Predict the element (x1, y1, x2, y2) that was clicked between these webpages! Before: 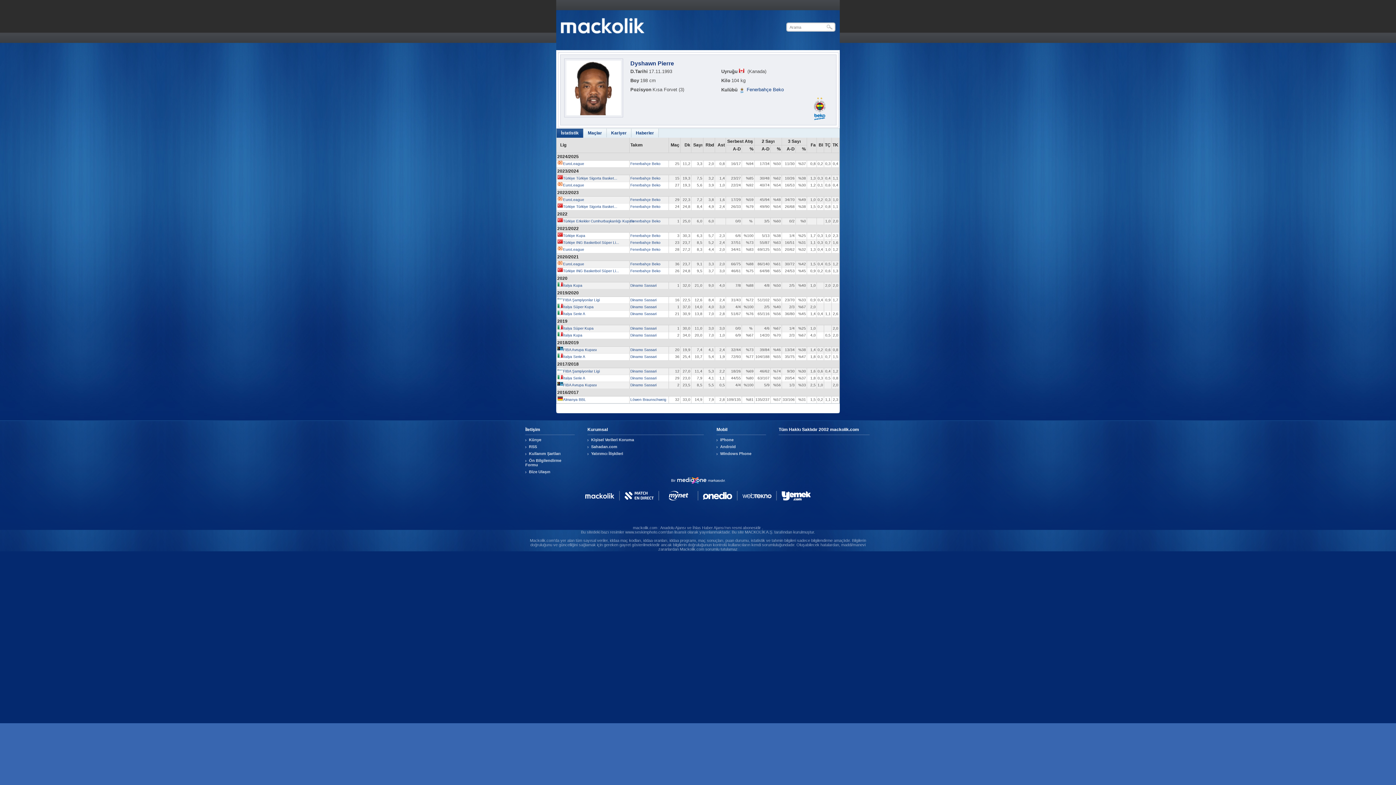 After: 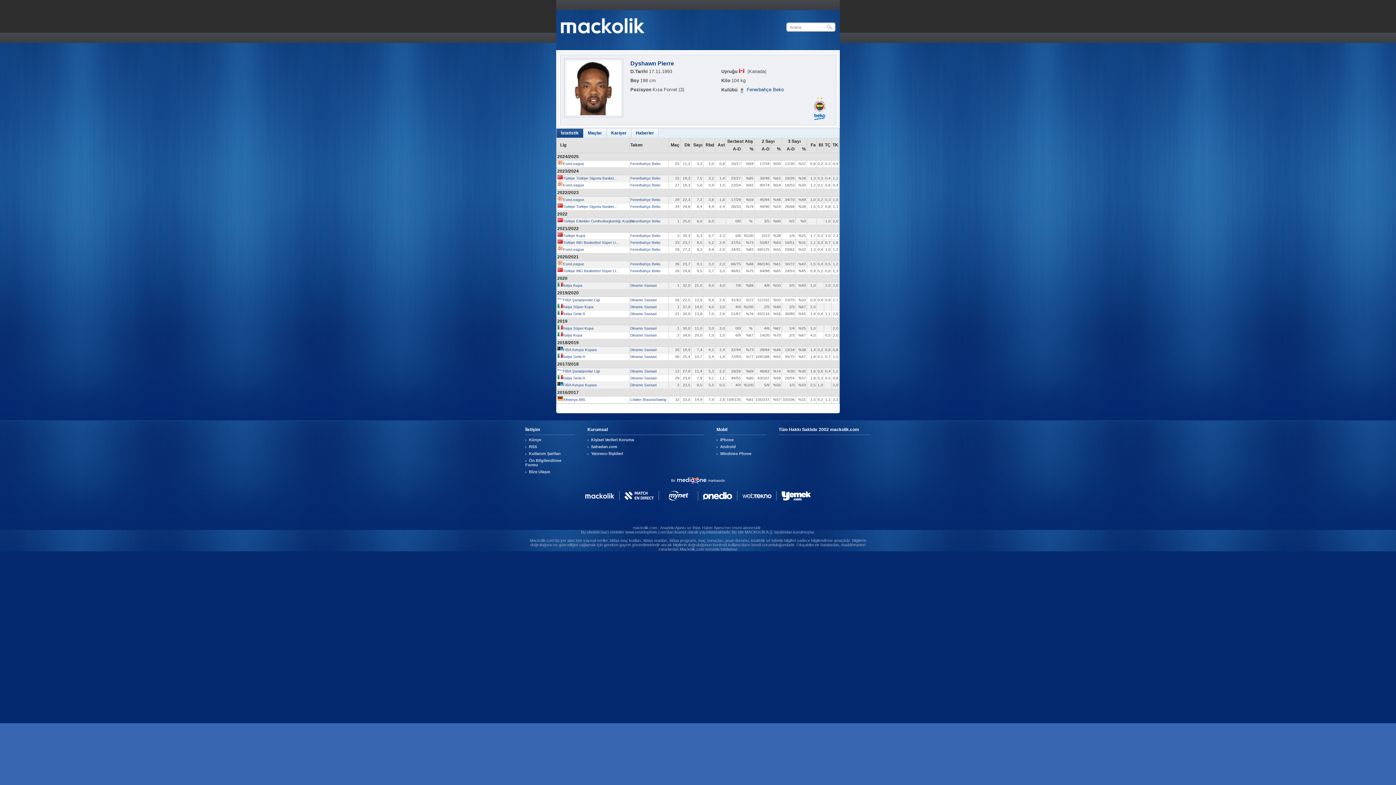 Action: bbox: (716, 451, 767, 456) label: Windows Phone